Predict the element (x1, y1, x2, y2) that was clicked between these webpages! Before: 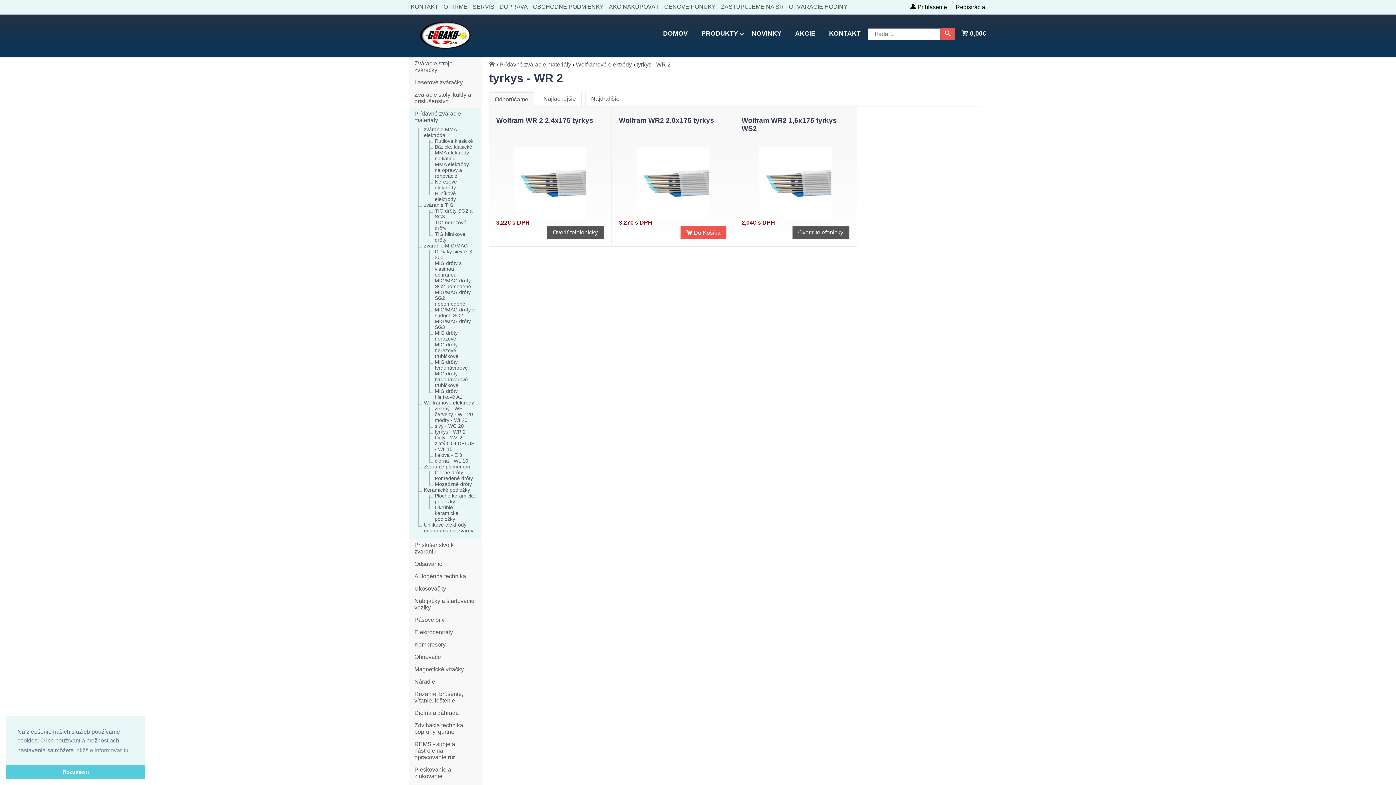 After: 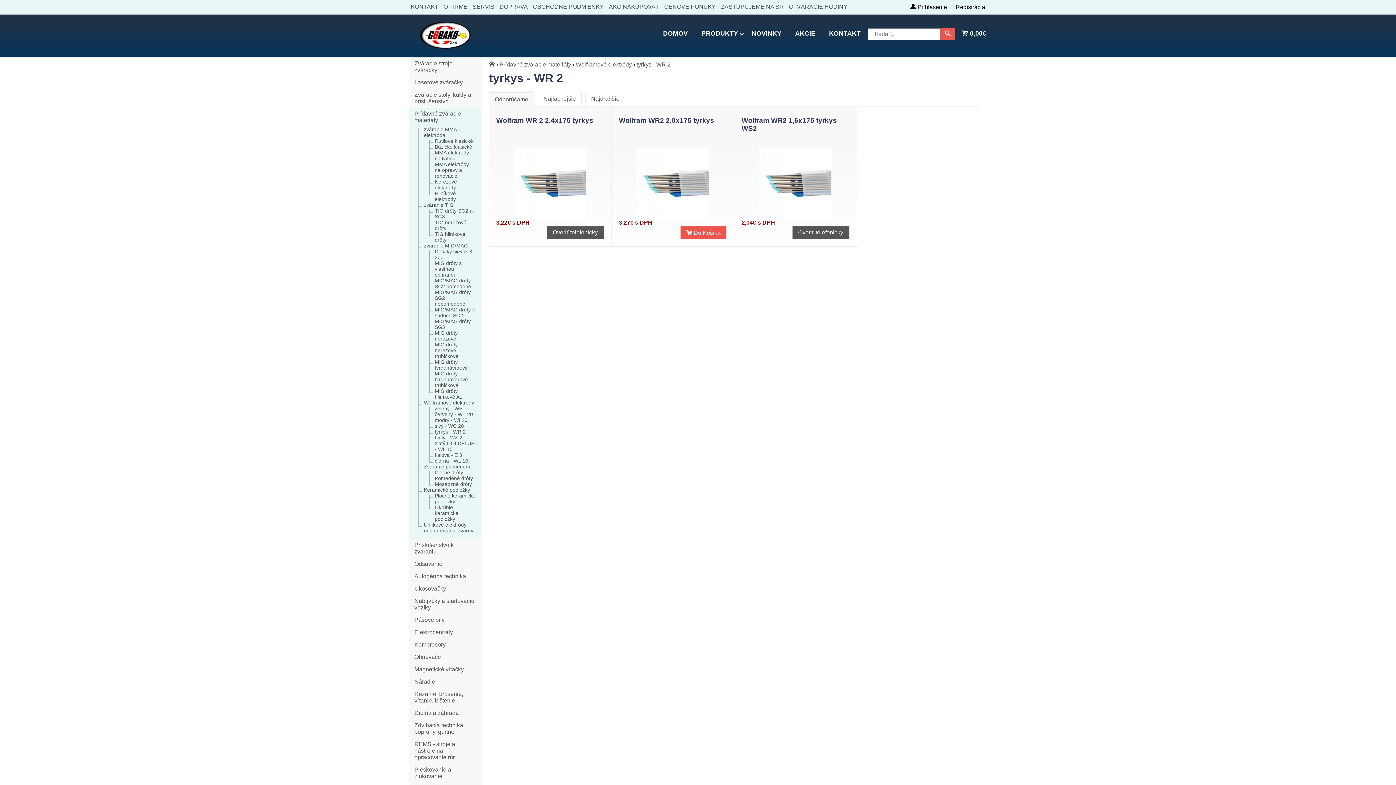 Action: label: dismiss cookie message bbox: (5, 765, 145, 779)